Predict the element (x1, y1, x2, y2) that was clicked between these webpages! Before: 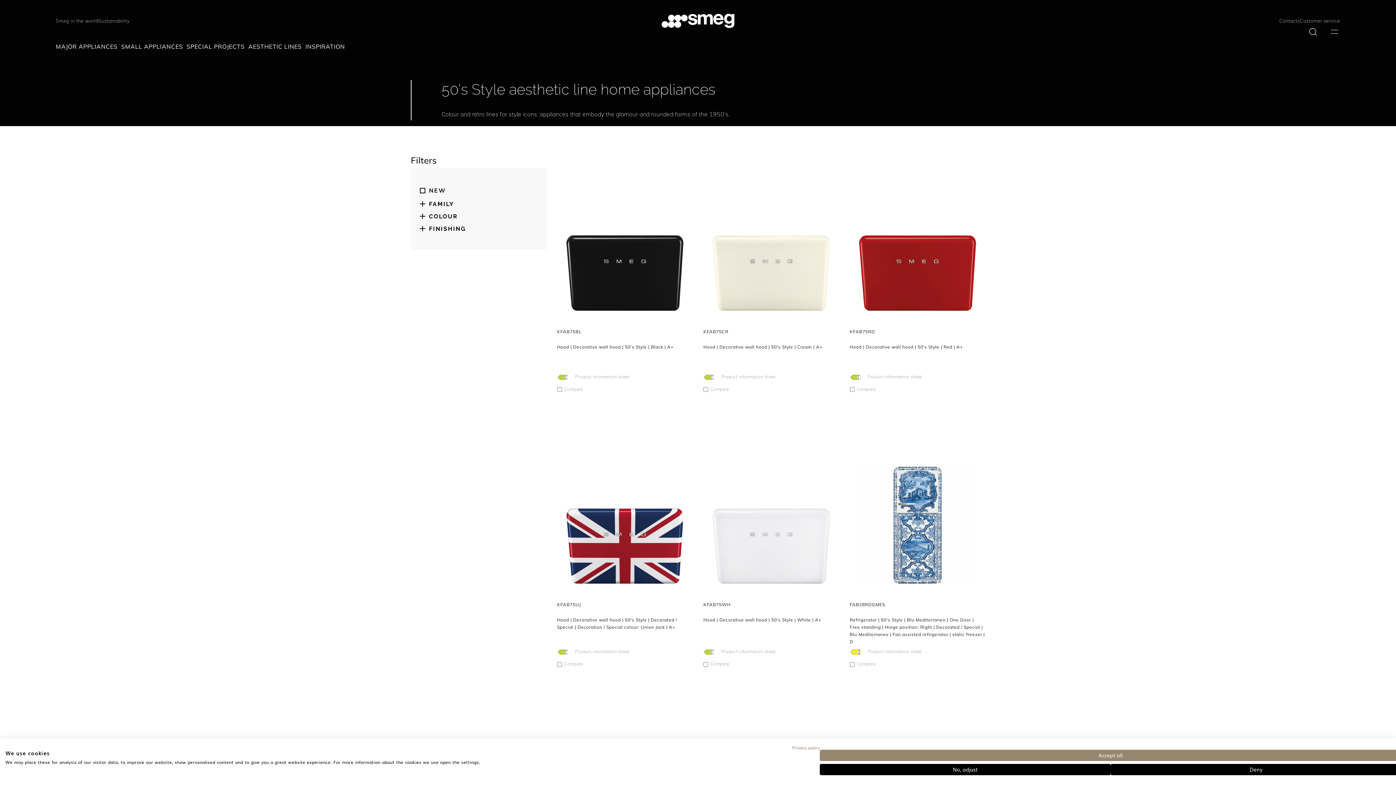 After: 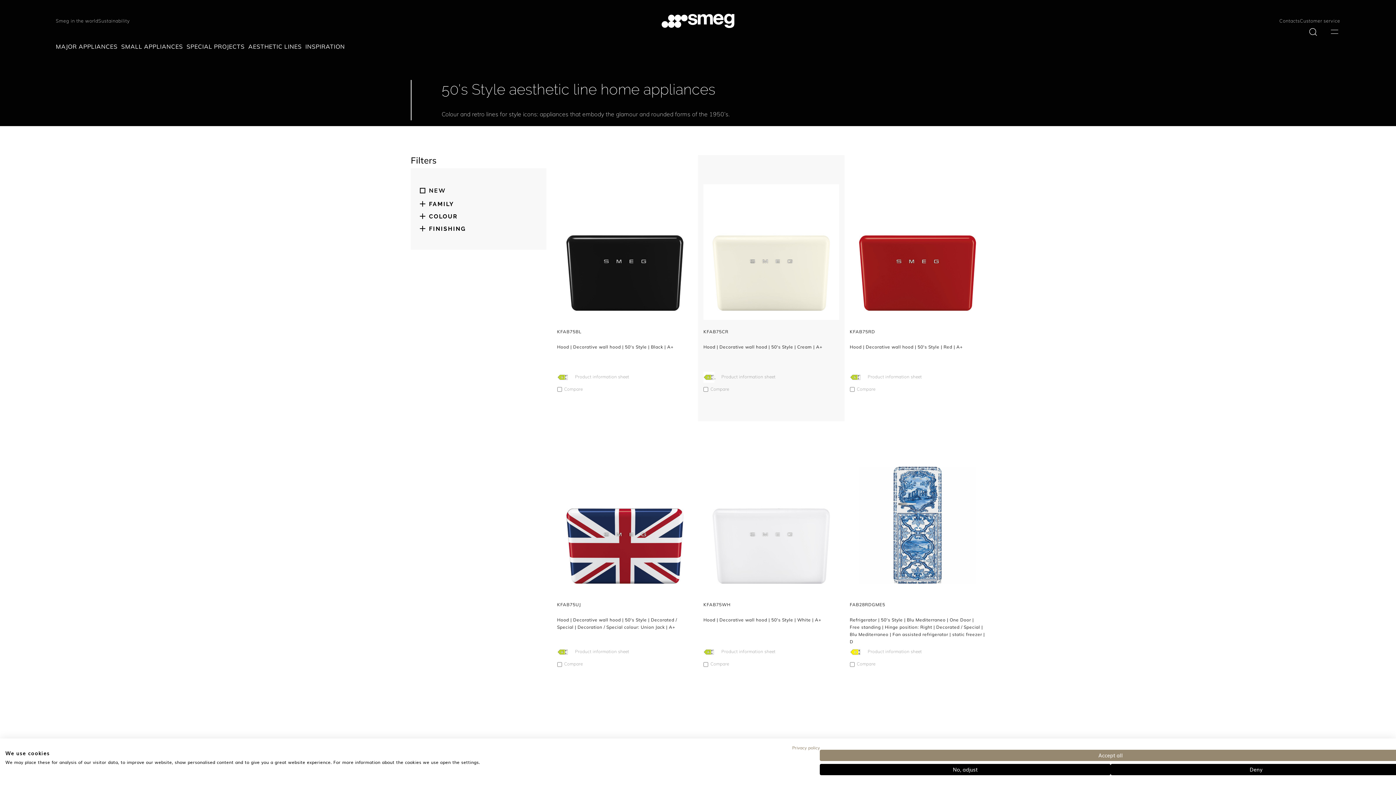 Action: label:   bbox: (703, 374, 715, 379)